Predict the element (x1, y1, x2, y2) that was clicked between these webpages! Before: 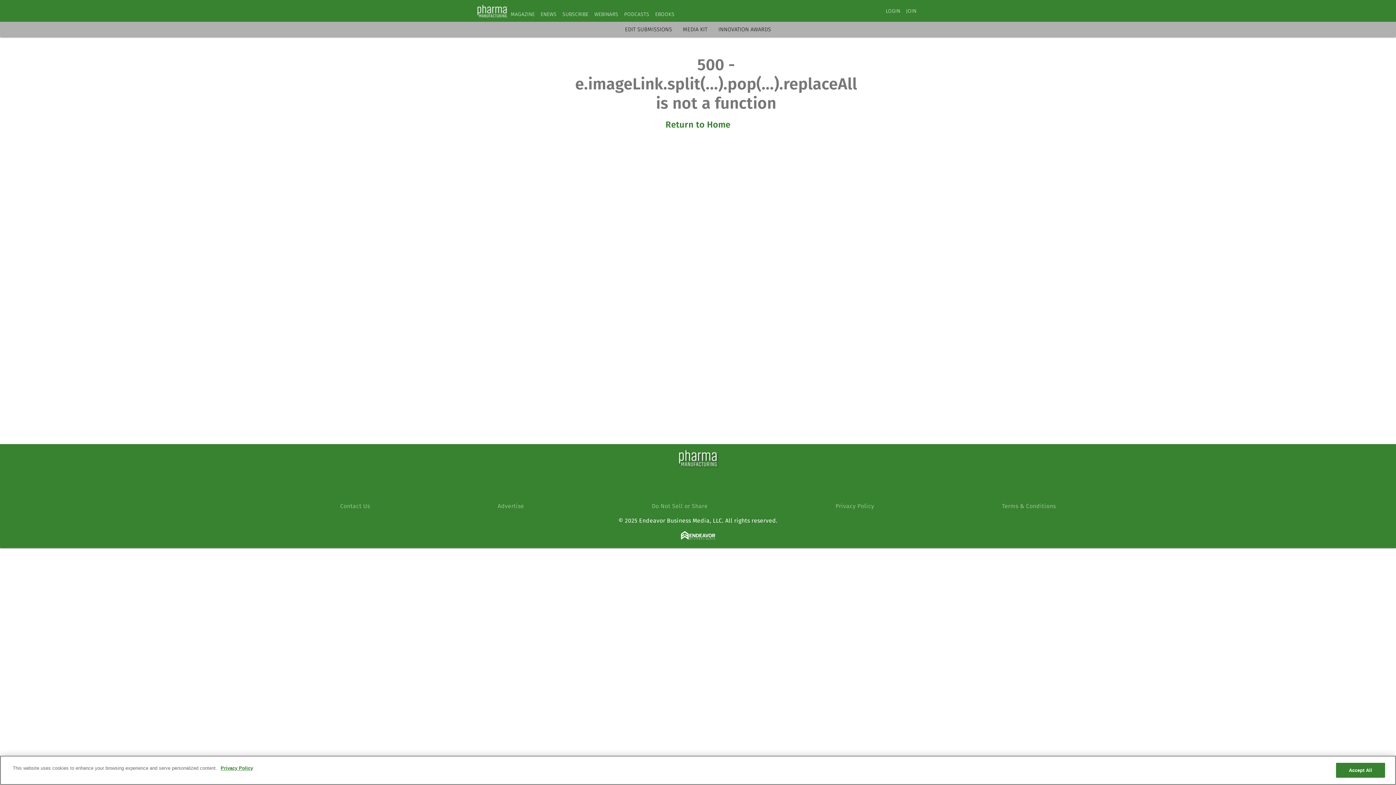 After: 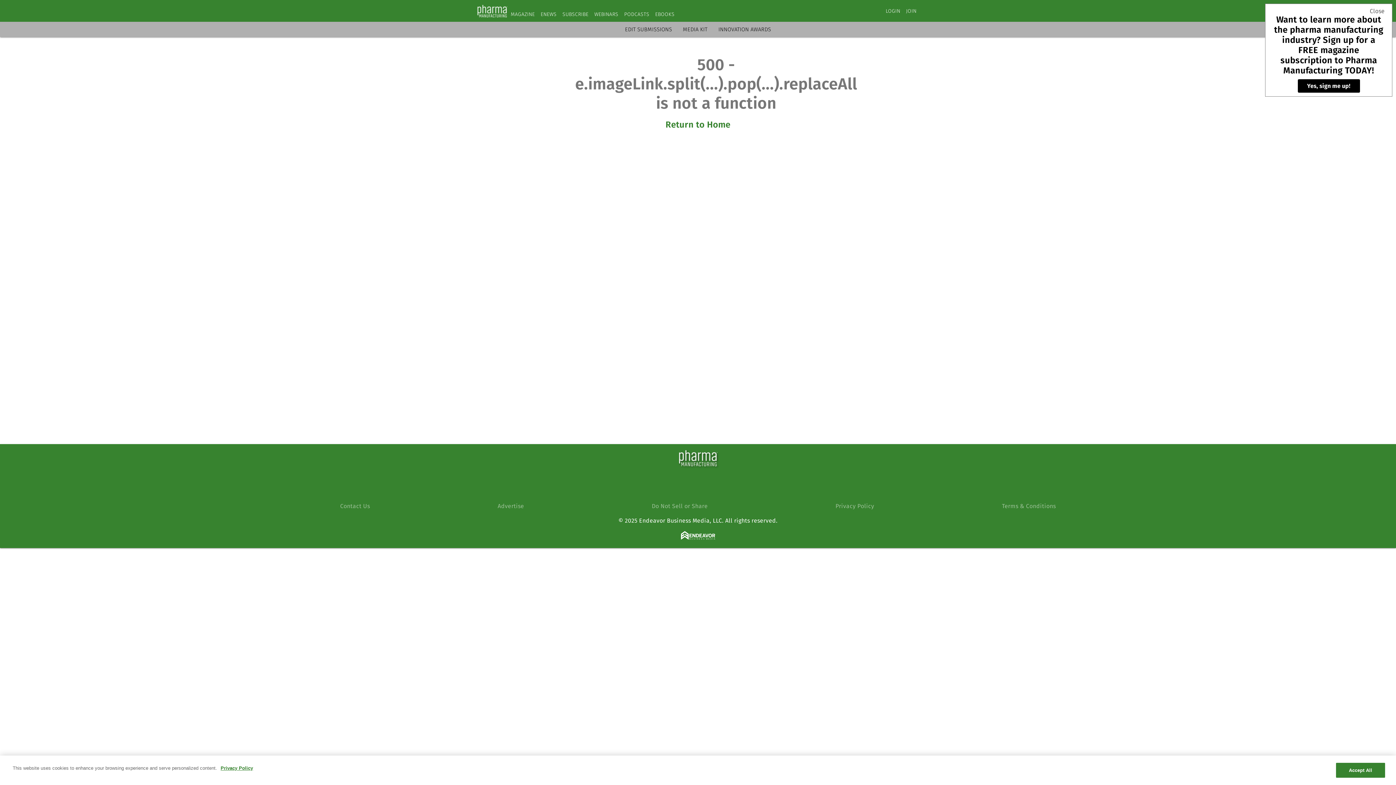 Action: label: MAGAZINE bbox: (510, 11, 534, 17)